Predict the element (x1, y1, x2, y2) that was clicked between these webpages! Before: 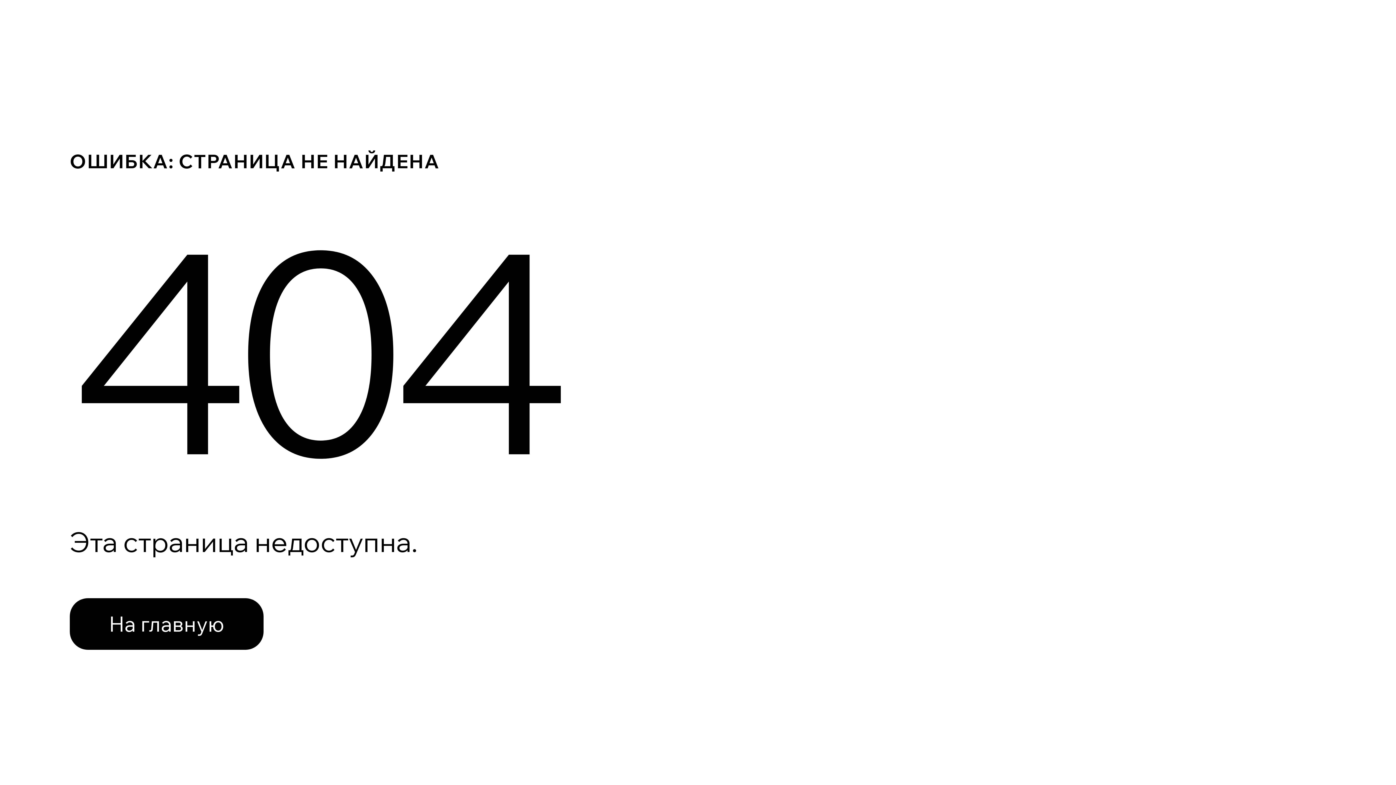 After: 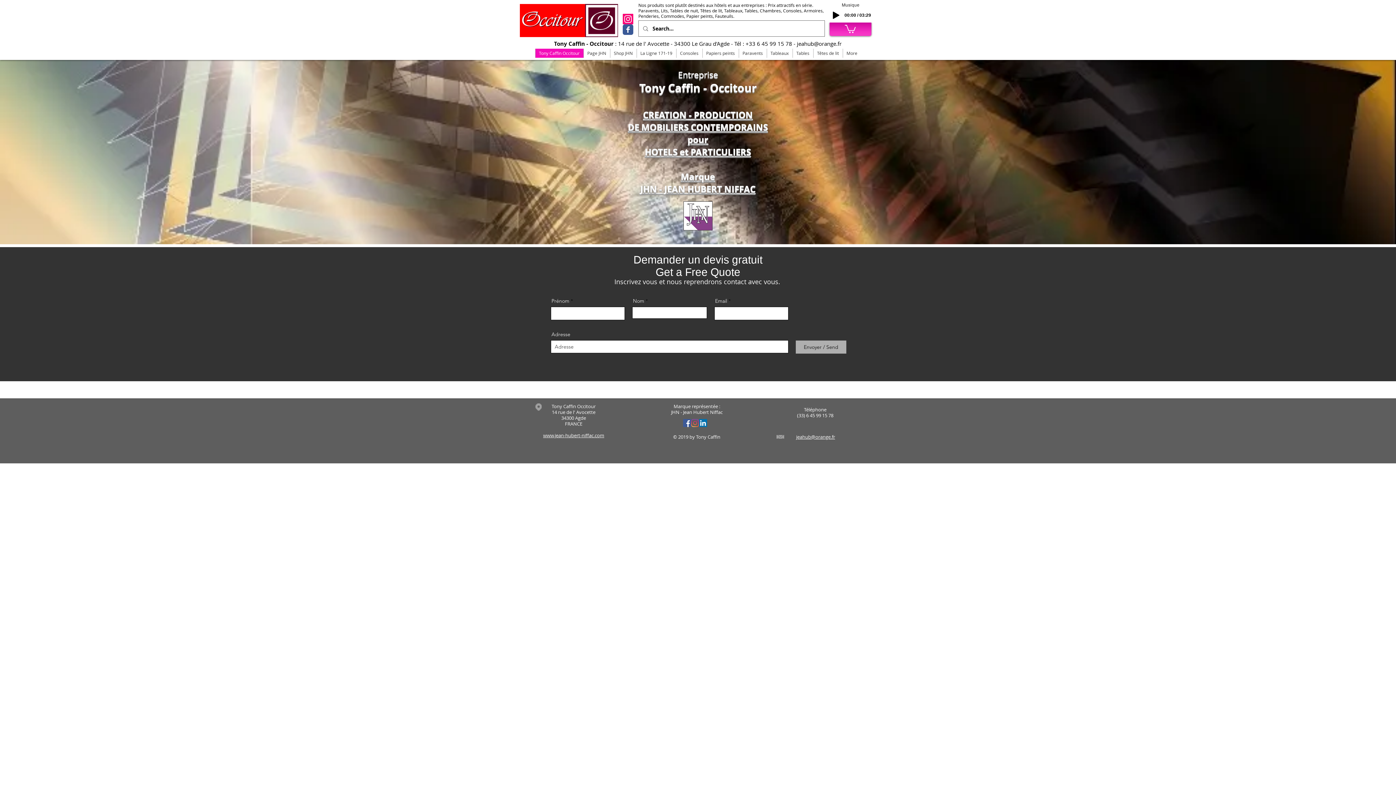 Action: label: На главную bbox: (69, 598, 263, 650)